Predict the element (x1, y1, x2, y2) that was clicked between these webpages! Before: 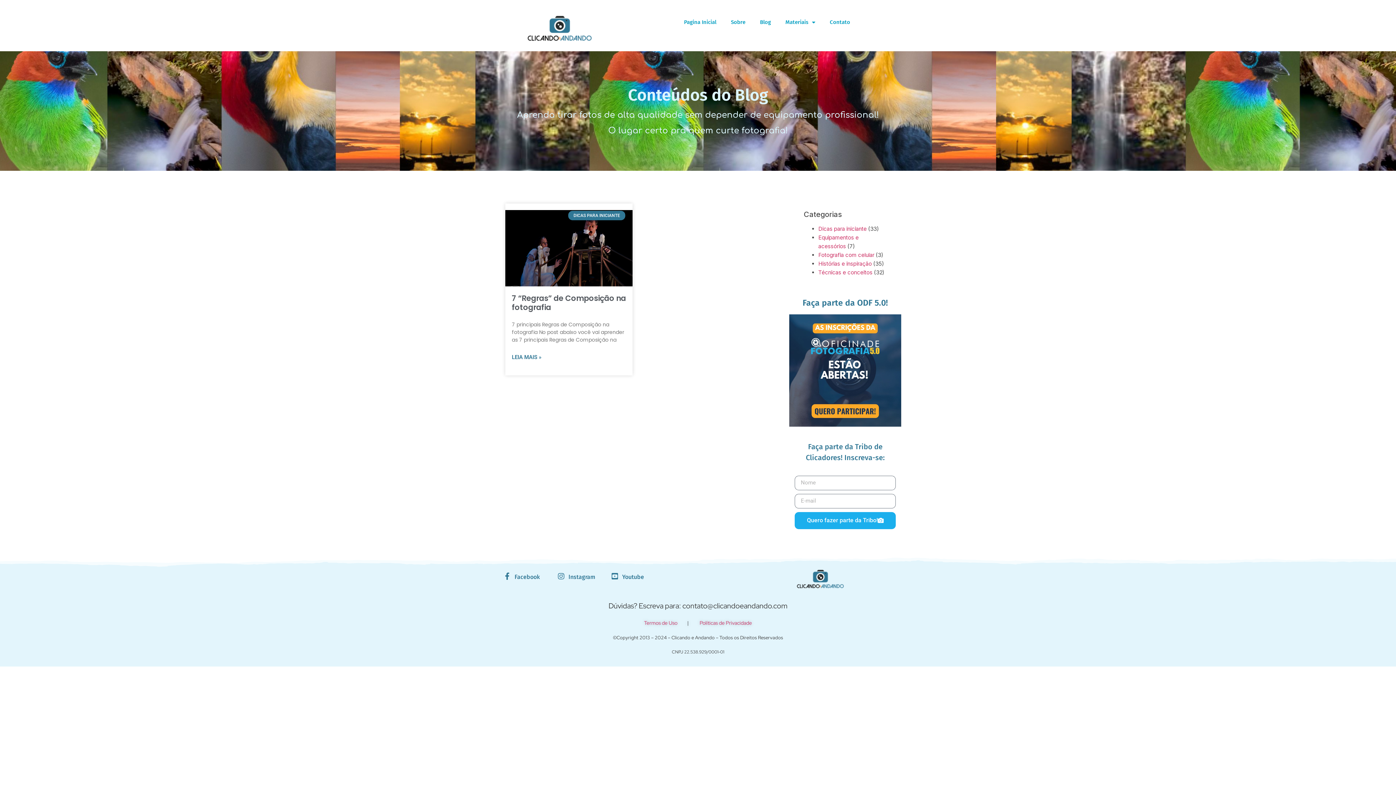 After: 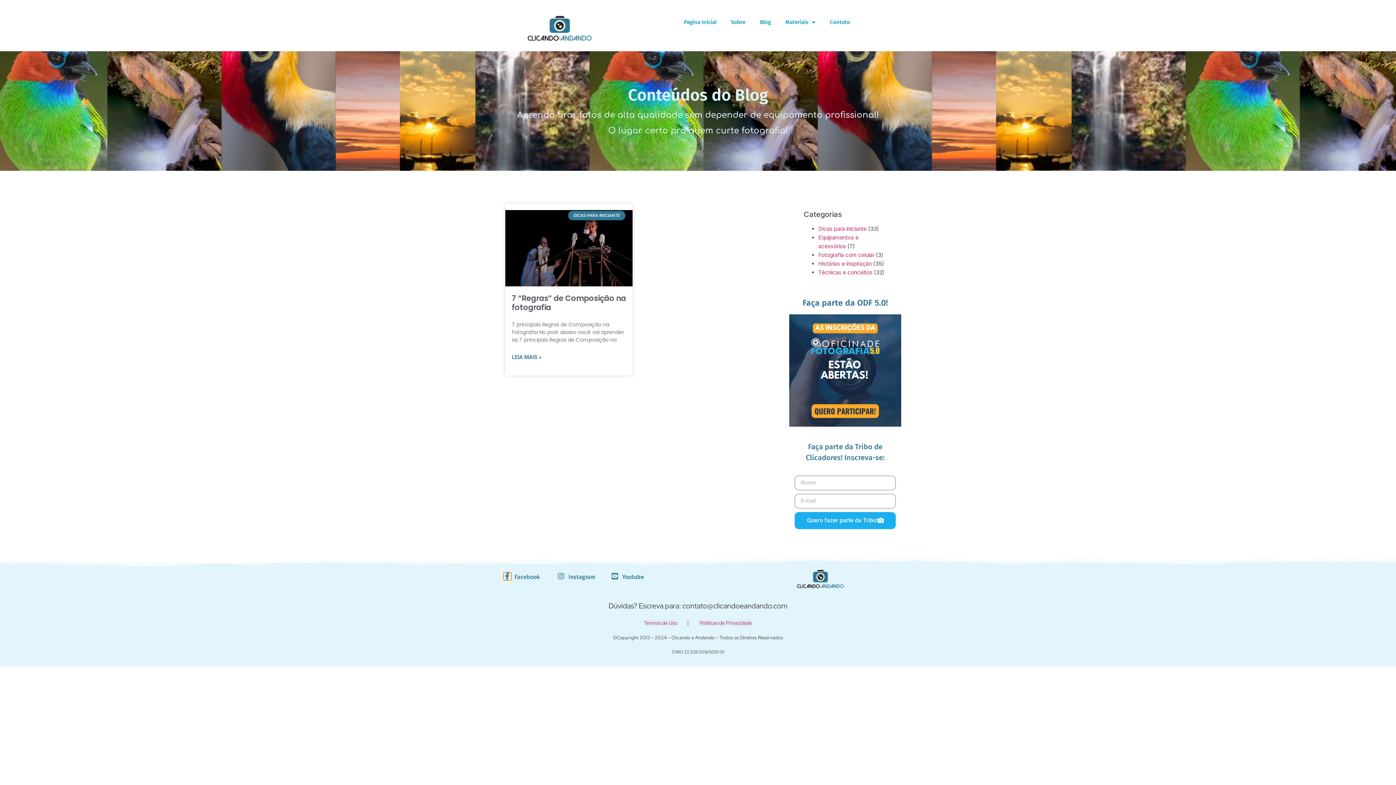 Action: label: Facebook bbox: (503, 572, 511, 580)